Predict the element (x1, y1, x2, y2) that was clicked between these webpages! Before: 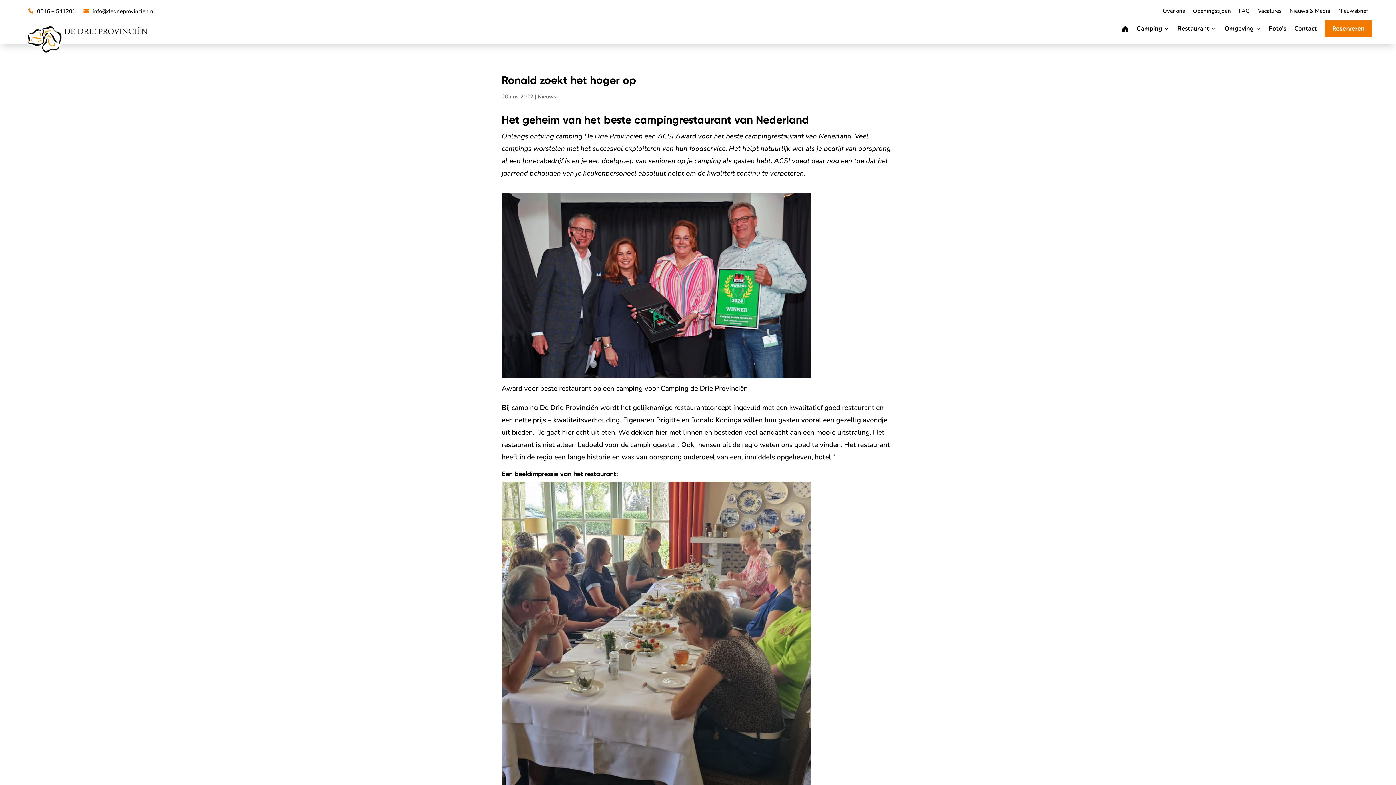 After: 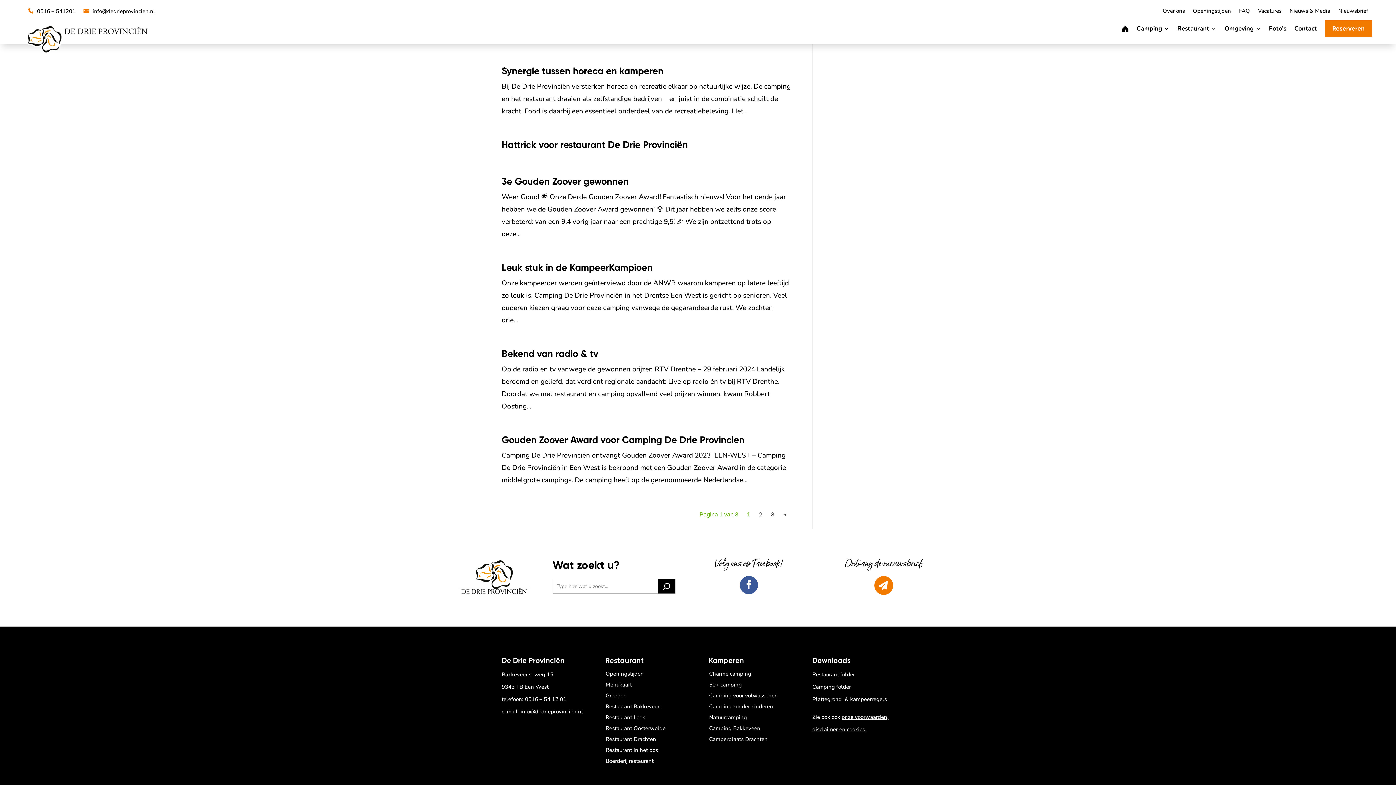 Action: label: Nieuws bbox: (537, 92, 556, 100)